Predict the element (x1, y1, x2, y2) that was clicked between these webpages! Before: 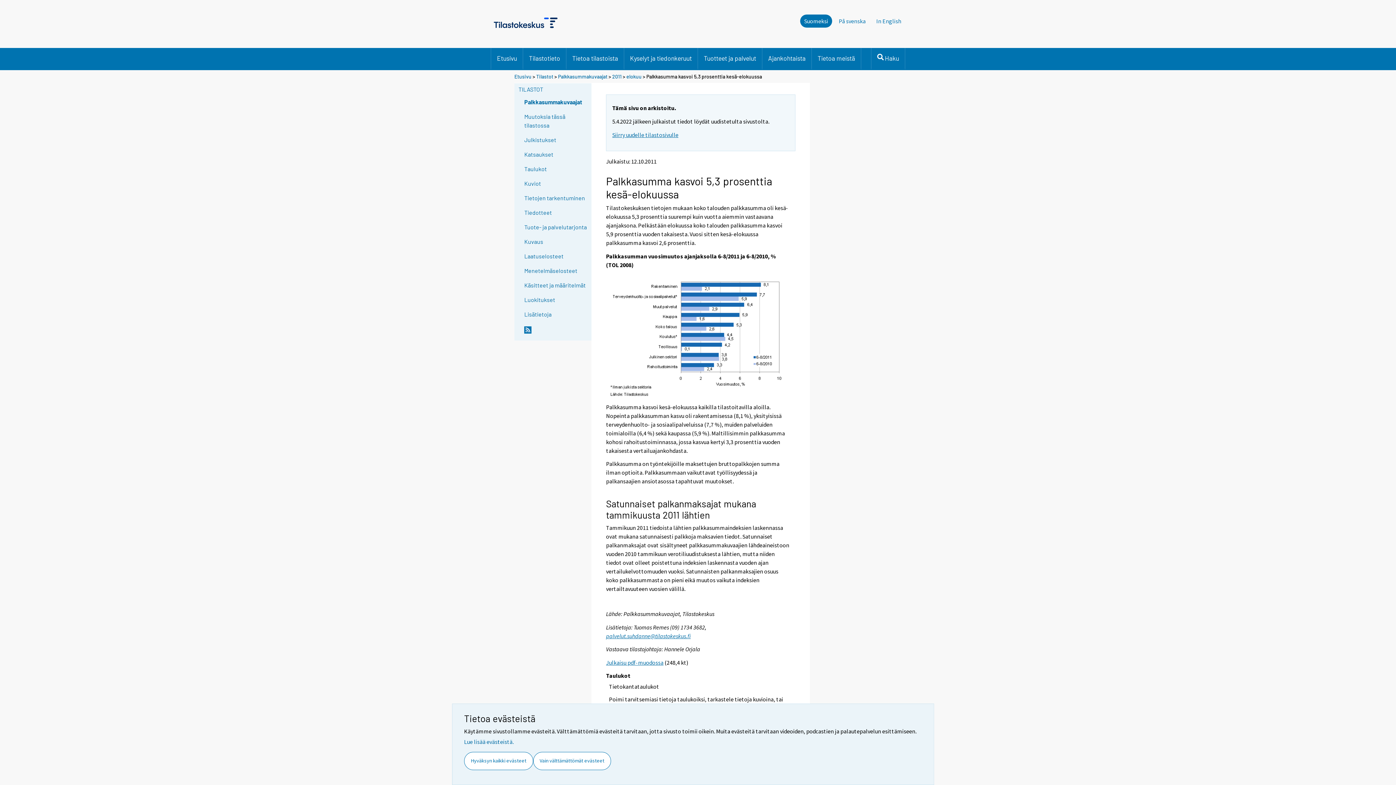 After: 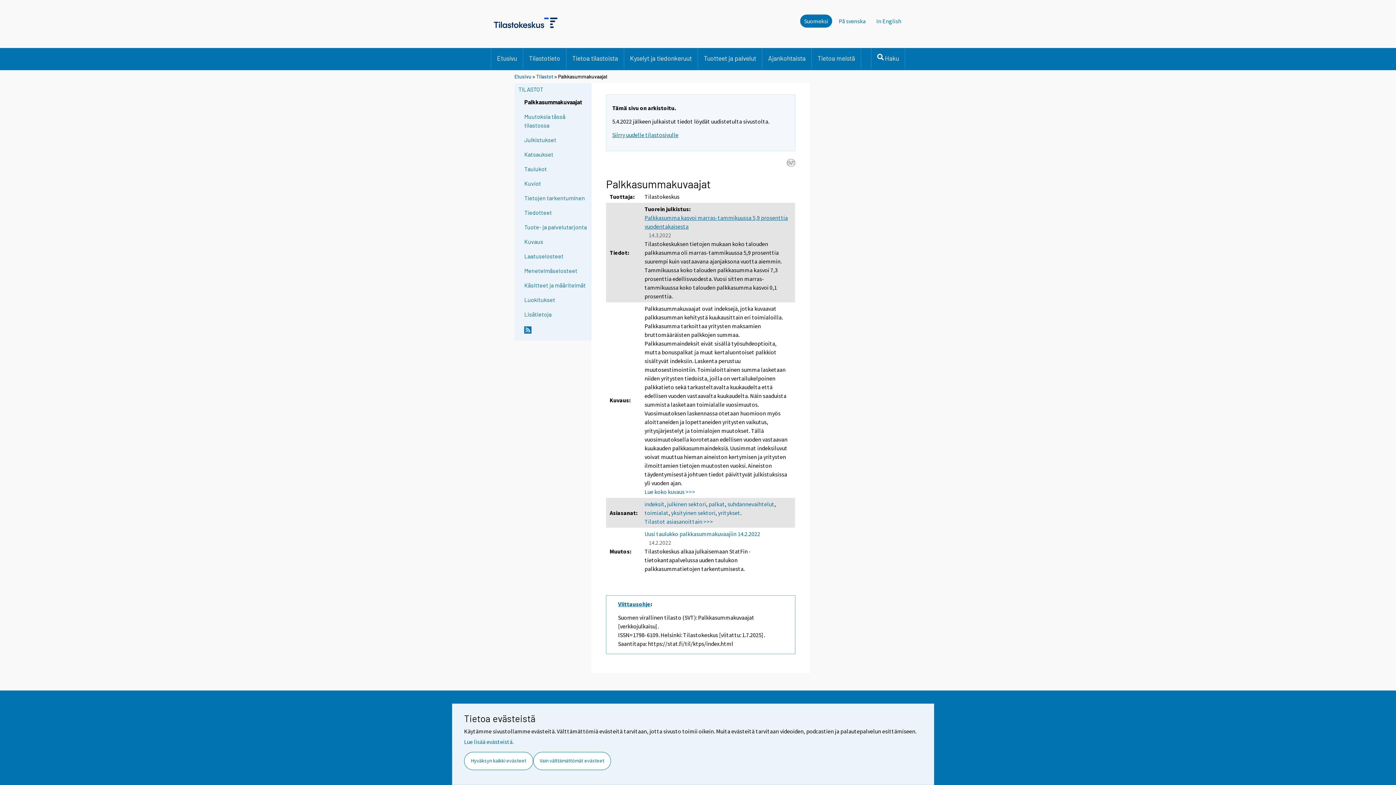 Action: bbox: (524, 97, 590, 106) label: Palkkasummakuvaajat